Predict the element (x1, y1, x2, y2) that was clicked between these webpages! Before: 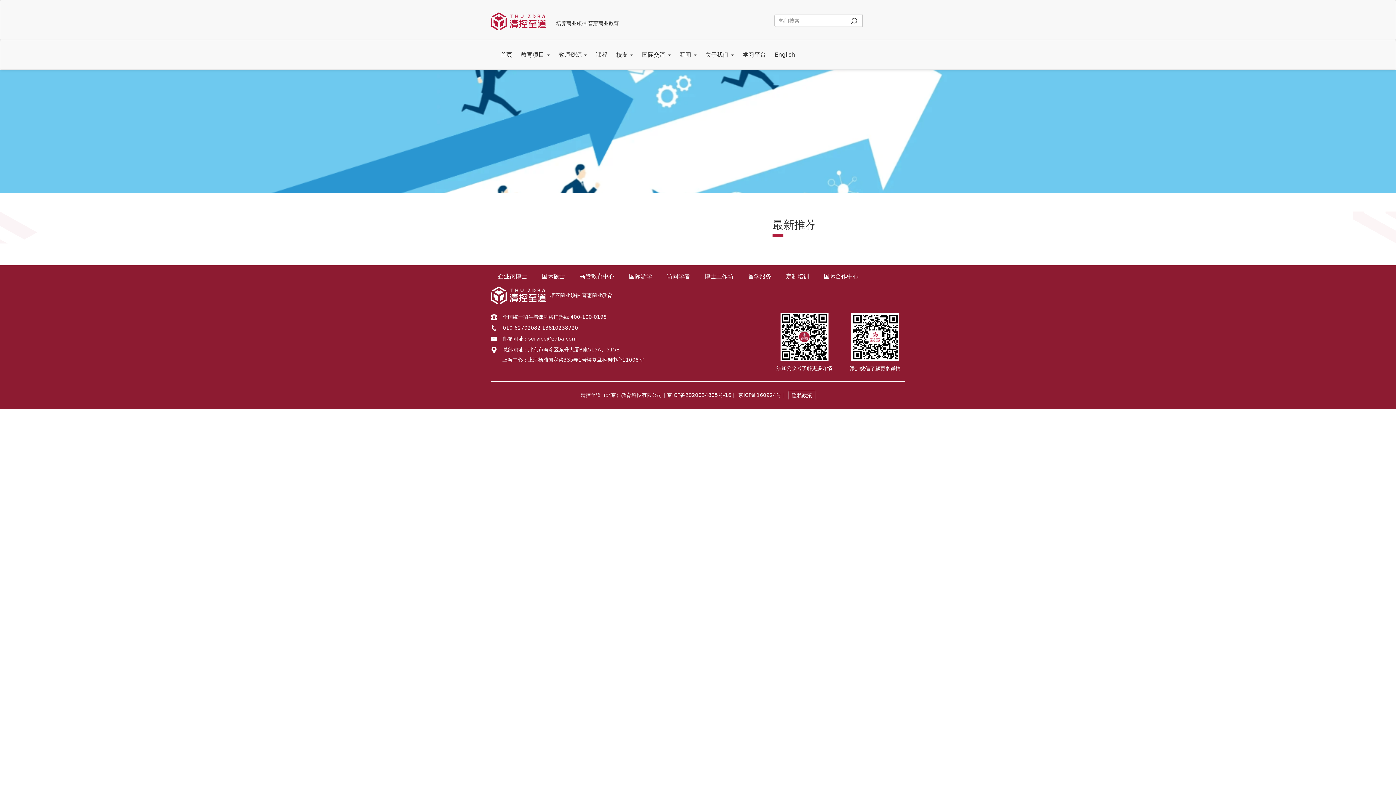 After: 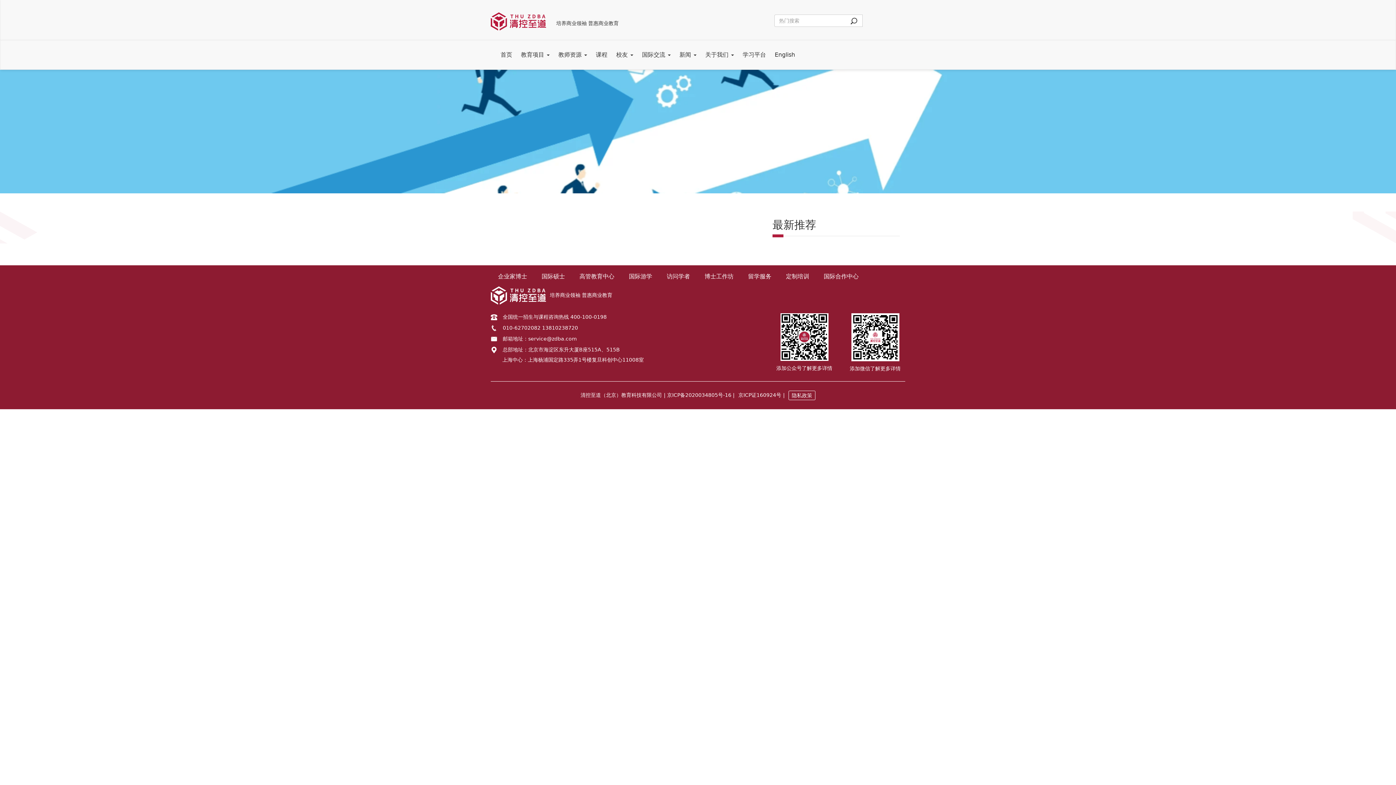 Action: label: 高管教育中心 bbox: (579, 272, 614, 280)